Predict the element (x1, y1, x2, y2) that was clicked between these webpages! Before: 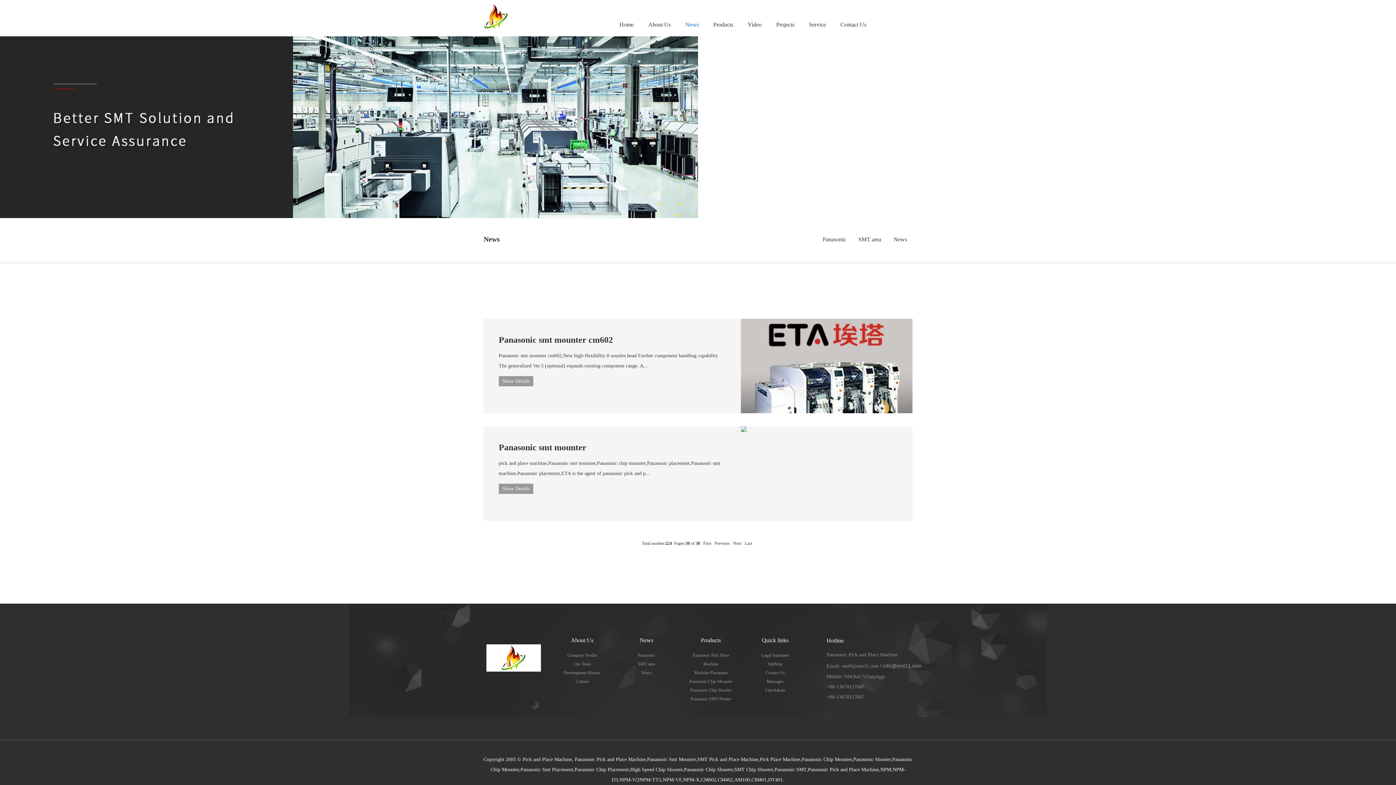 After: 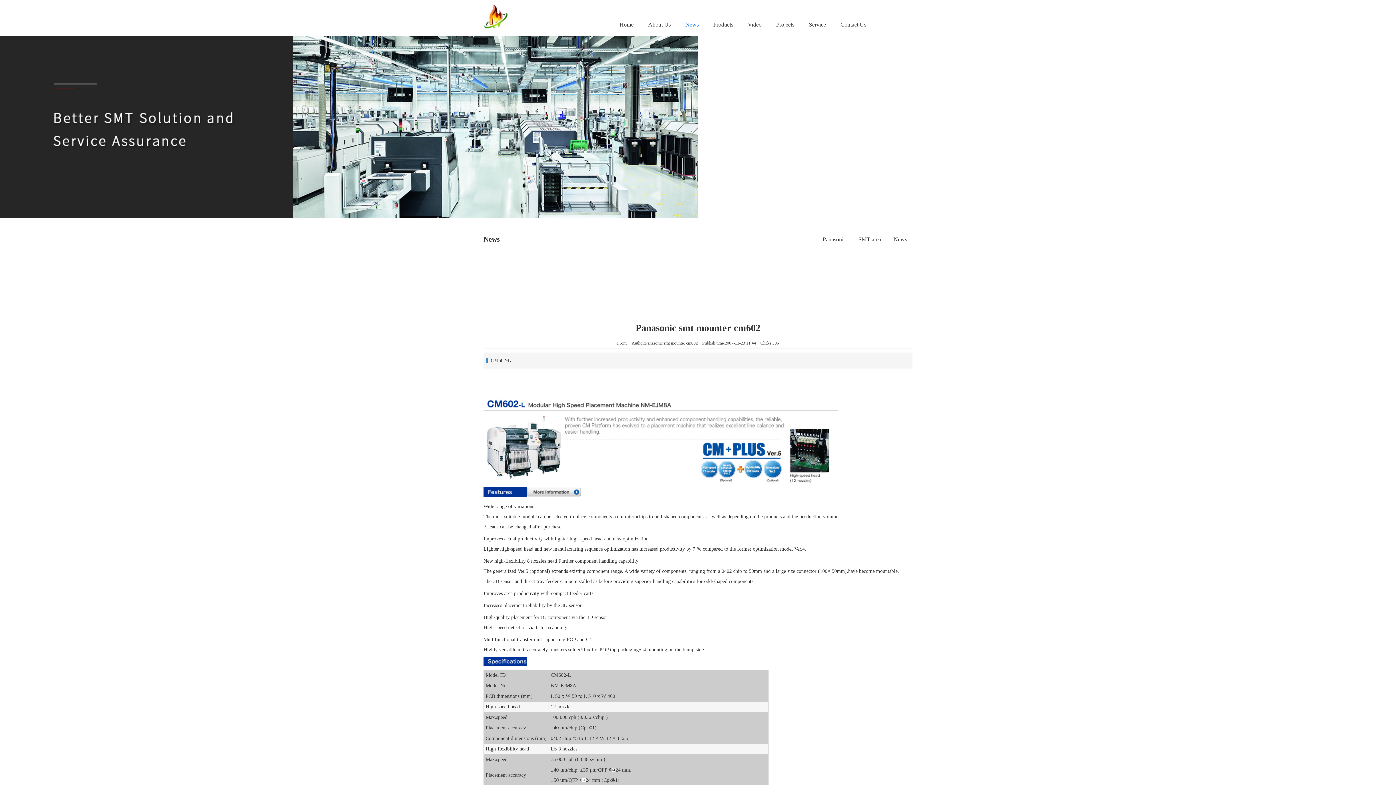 Action: bbox: (498, 376, 533, 386) label: Show Details